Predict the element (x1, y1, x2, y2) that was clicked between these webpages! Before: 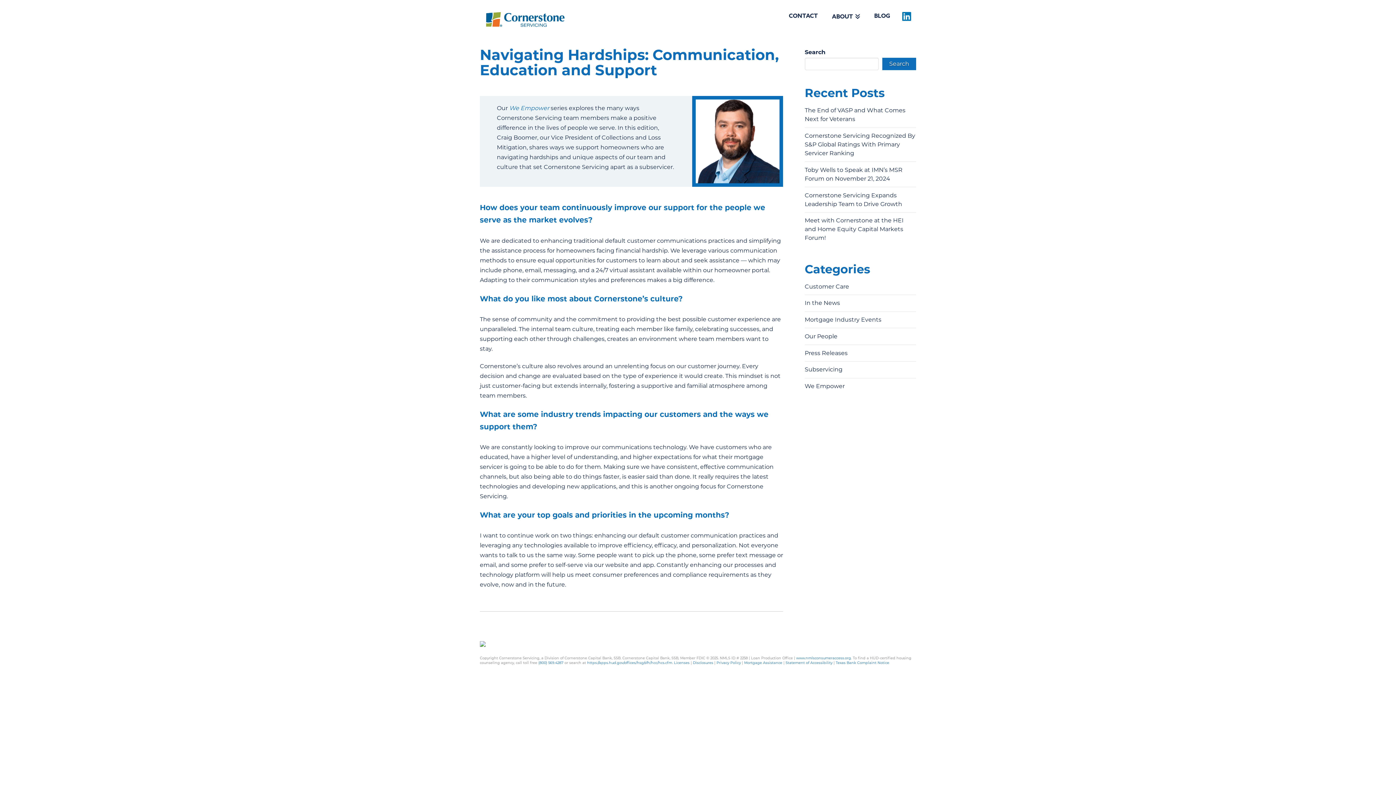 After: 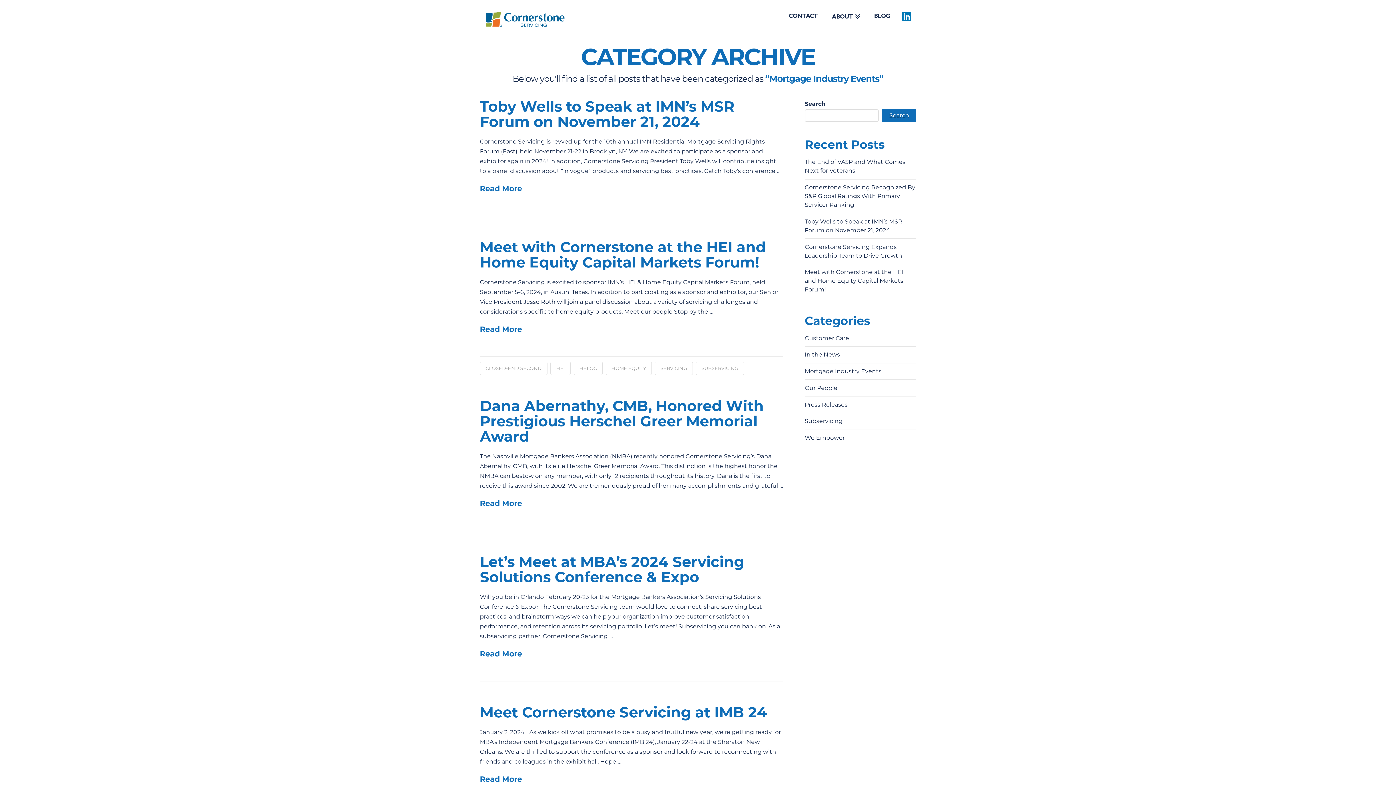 Action: bbox: (804, 316, 881, 323) label: Mortgage Industry Events